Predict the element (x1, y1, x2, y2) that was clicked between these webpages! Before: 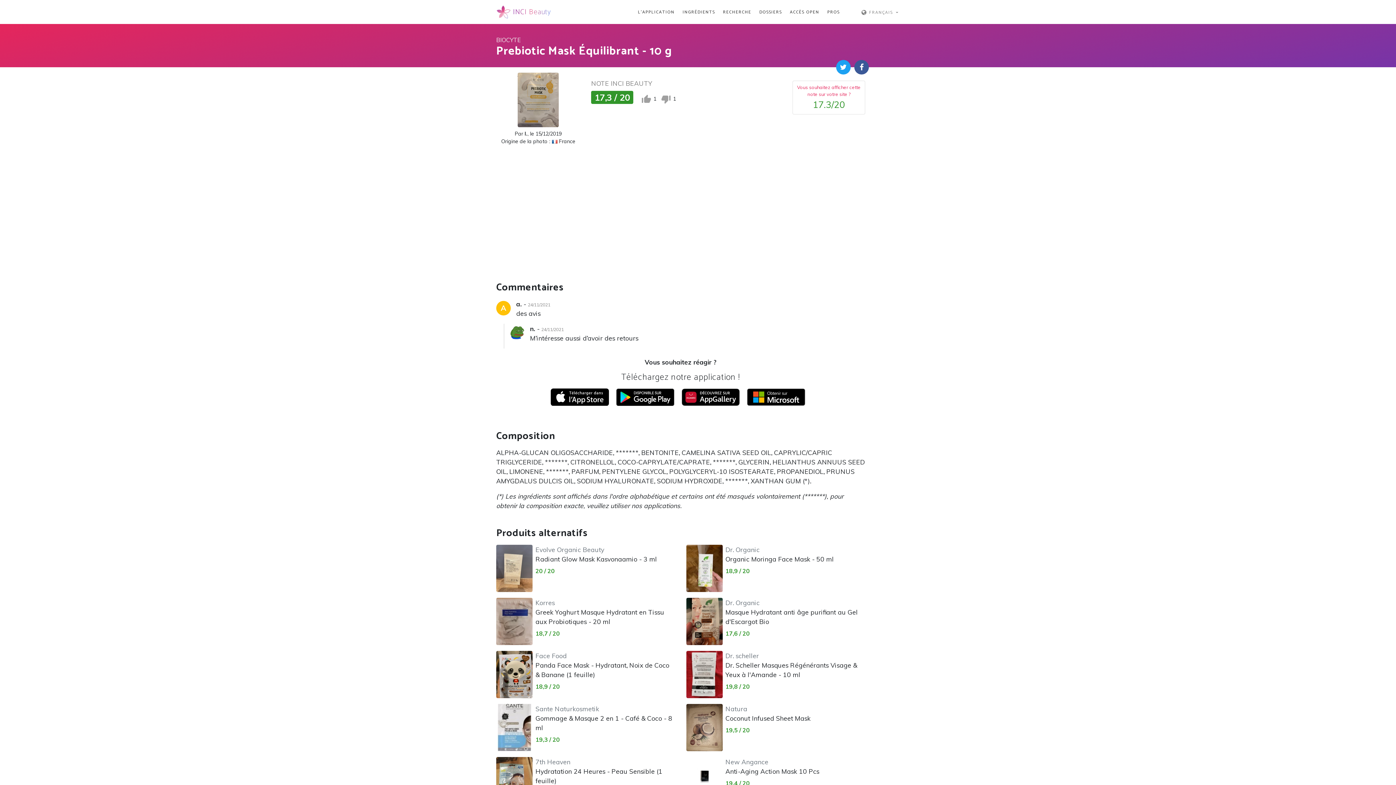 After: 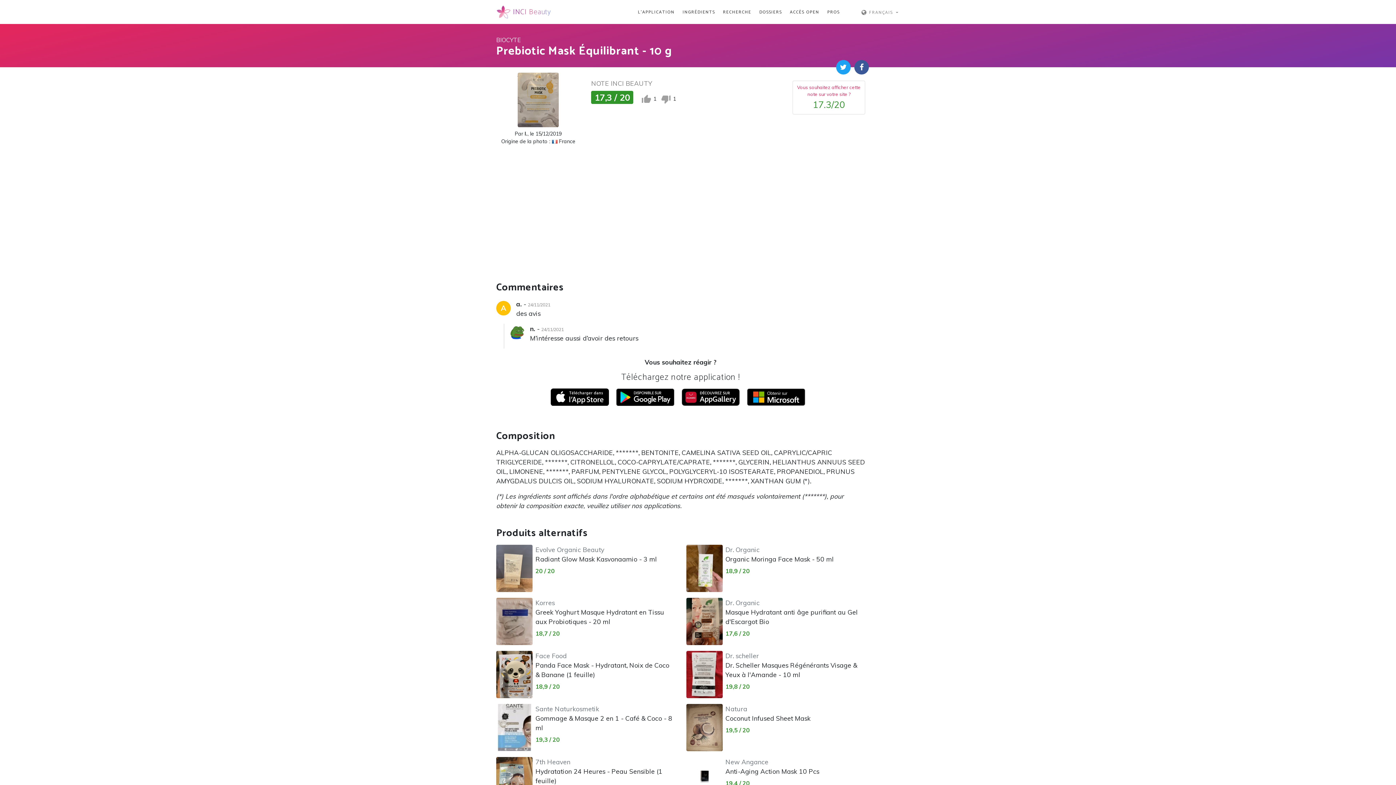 Action: bbox: (854, 60, 869, 74)